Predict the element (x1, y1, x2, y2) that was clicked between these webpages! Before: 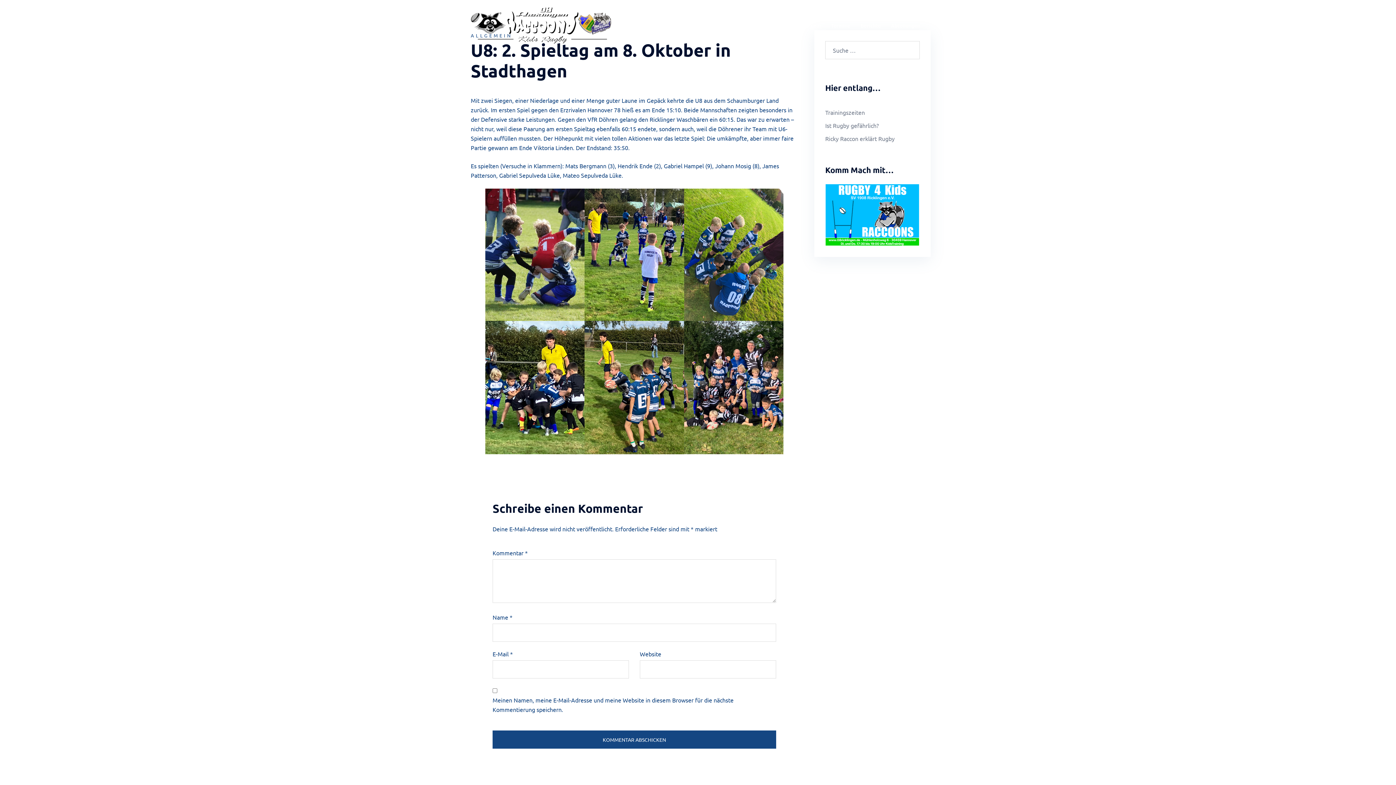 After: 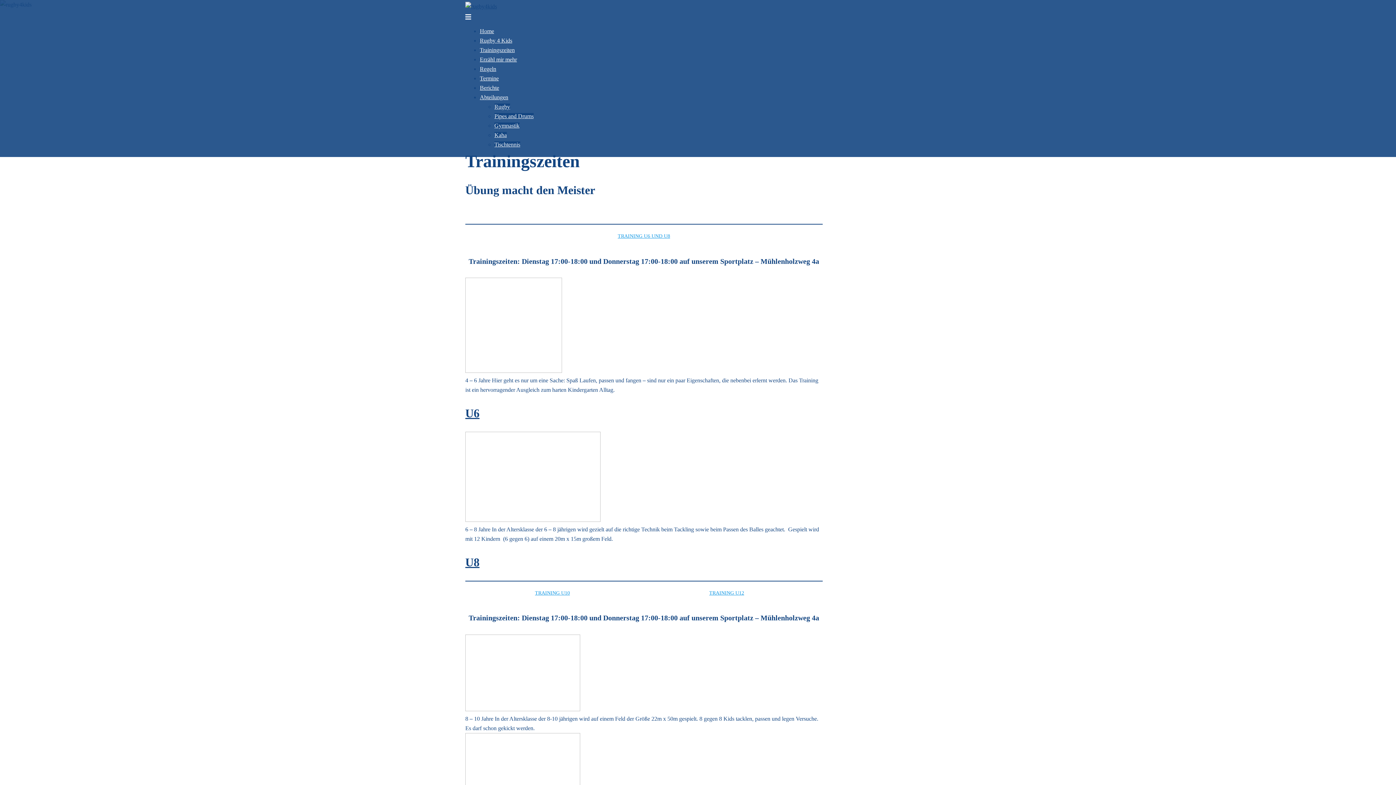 Action: label: Trainingszeiten bbox: (825, 108, 865, 116)